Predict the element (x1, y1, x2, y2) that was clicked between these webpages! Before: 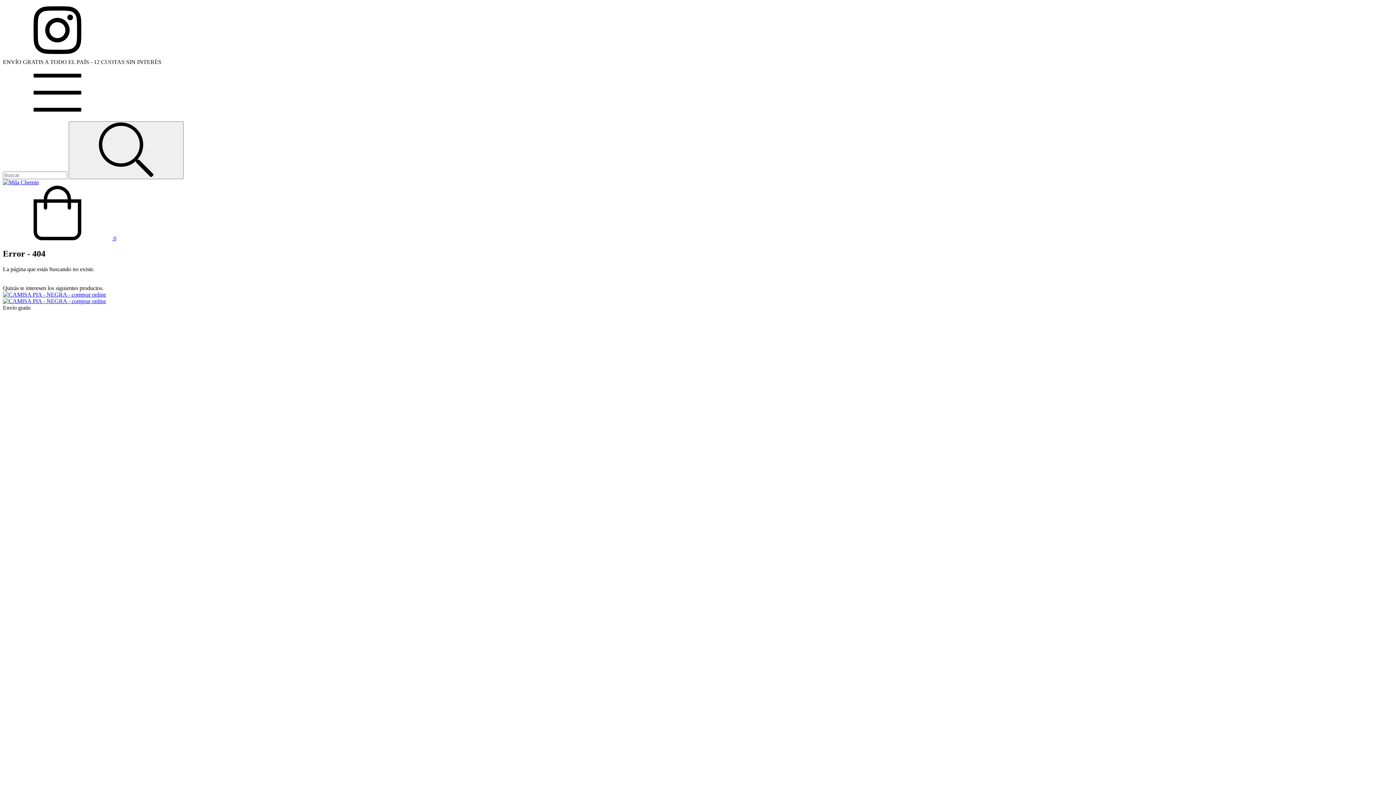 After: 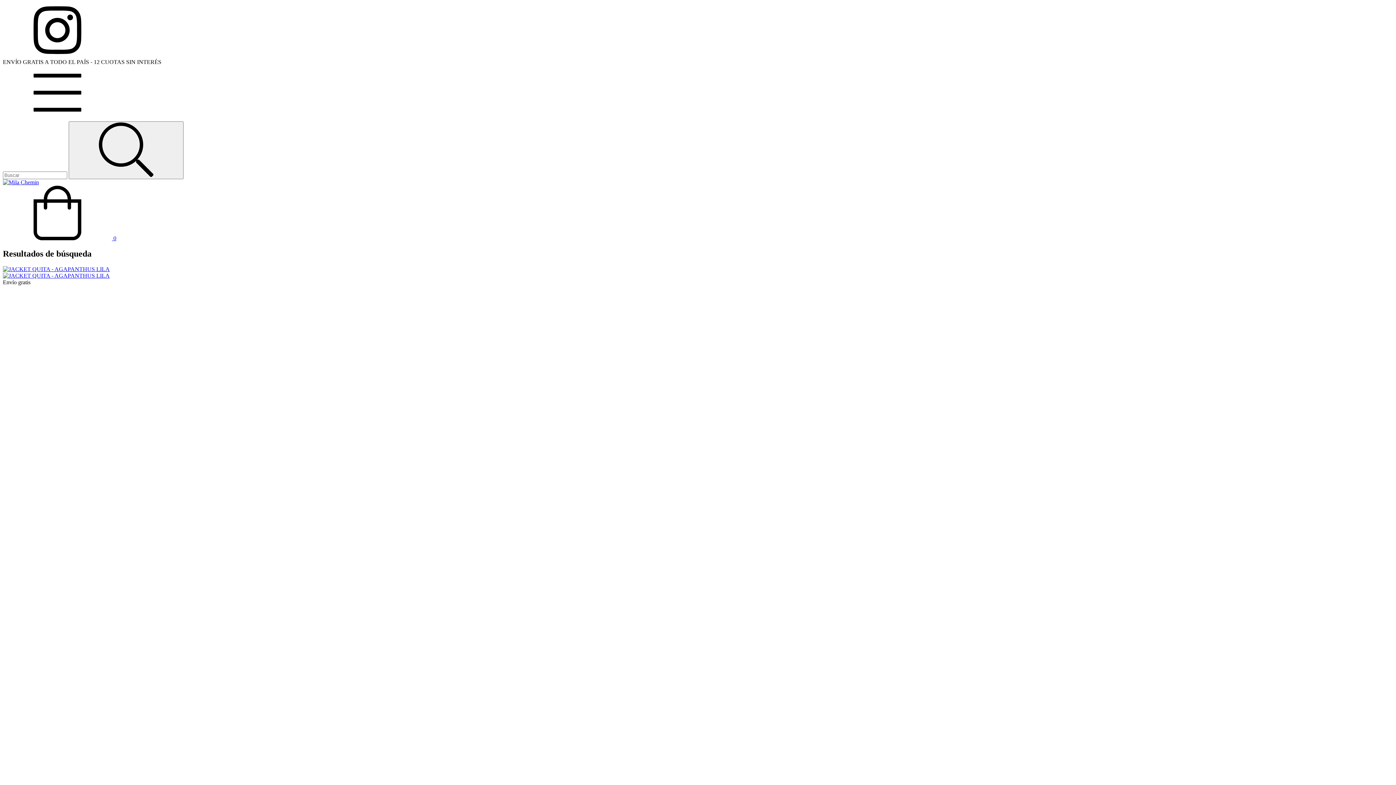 Action: label: Buscar bbox: (68, 121, 183, 179)